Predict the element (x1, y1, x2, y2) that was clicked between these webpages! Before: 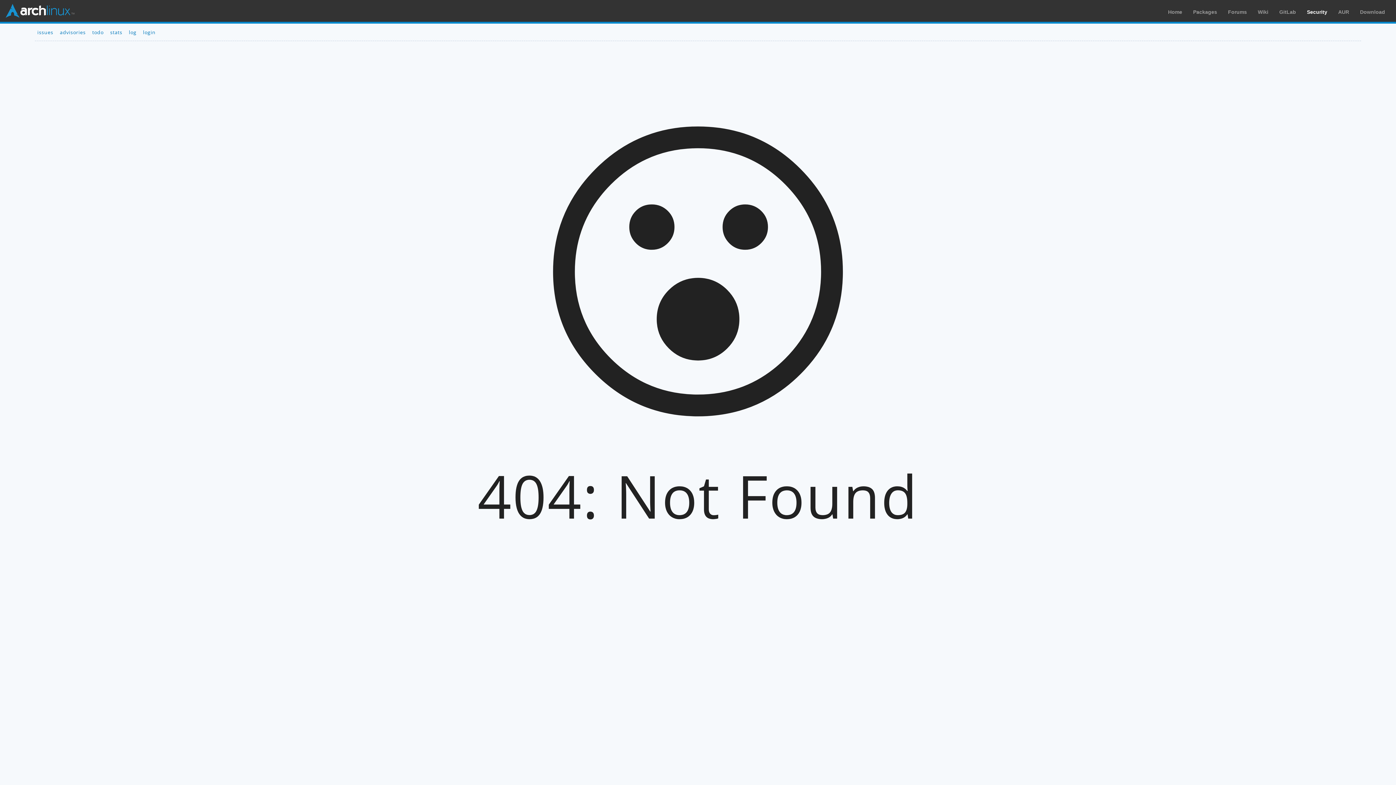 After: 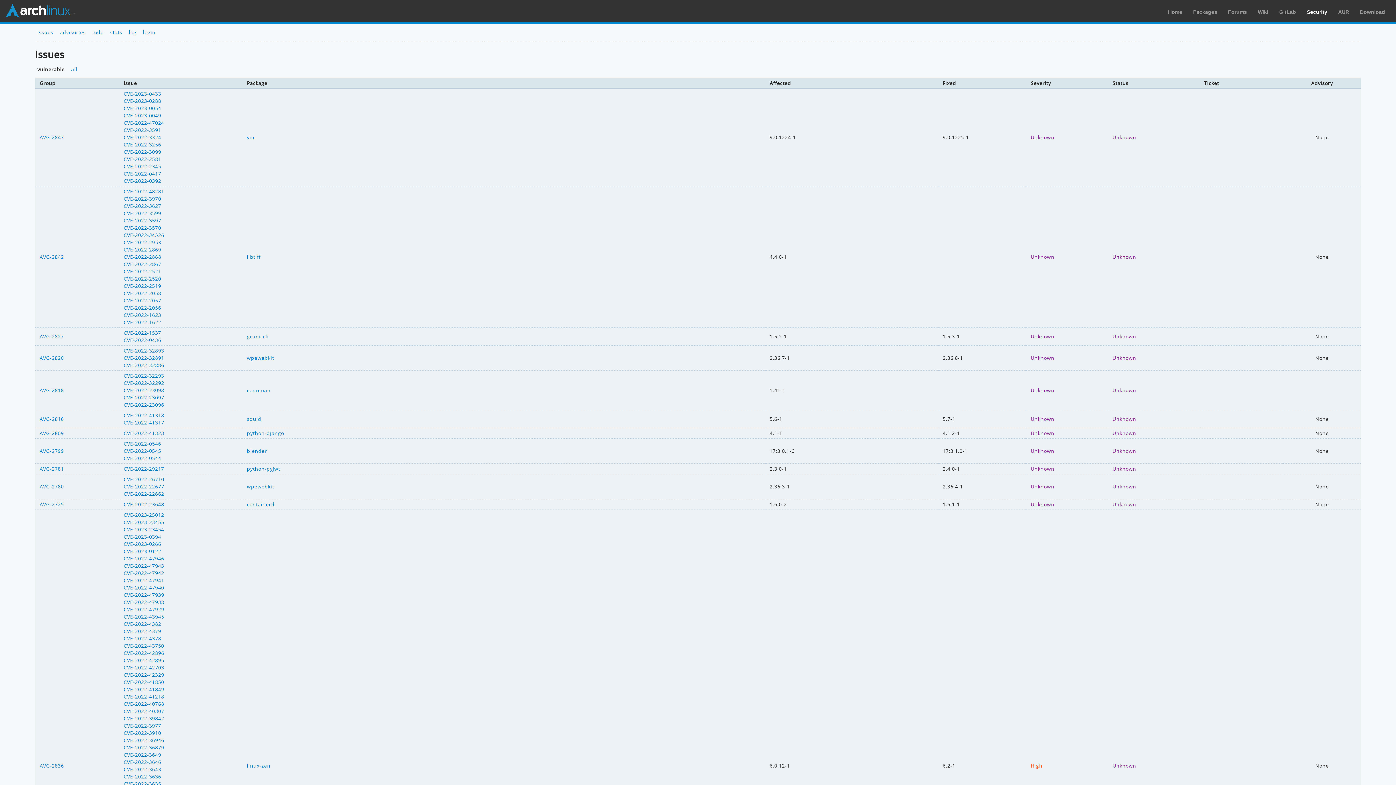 Action: label: issues bbox: (37, 28, 53, 35)